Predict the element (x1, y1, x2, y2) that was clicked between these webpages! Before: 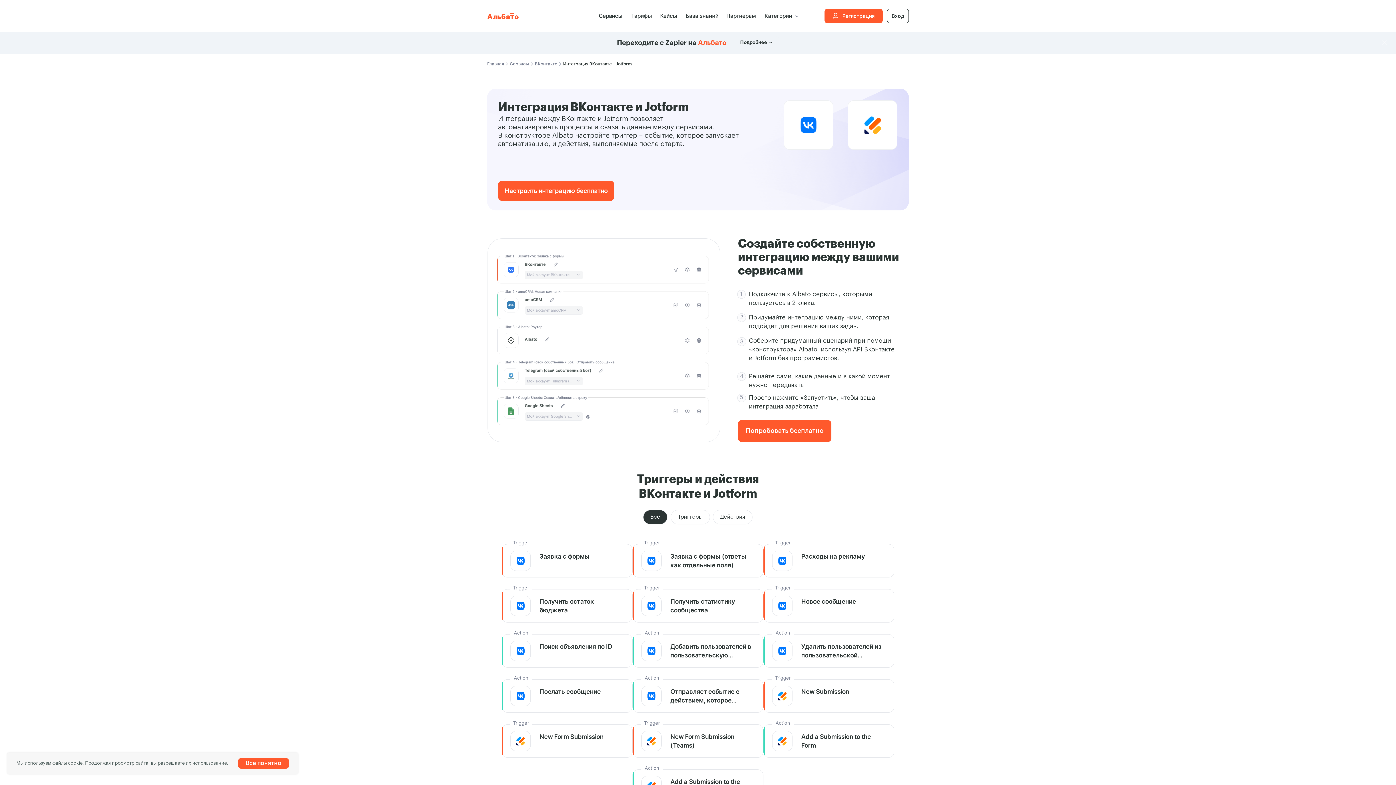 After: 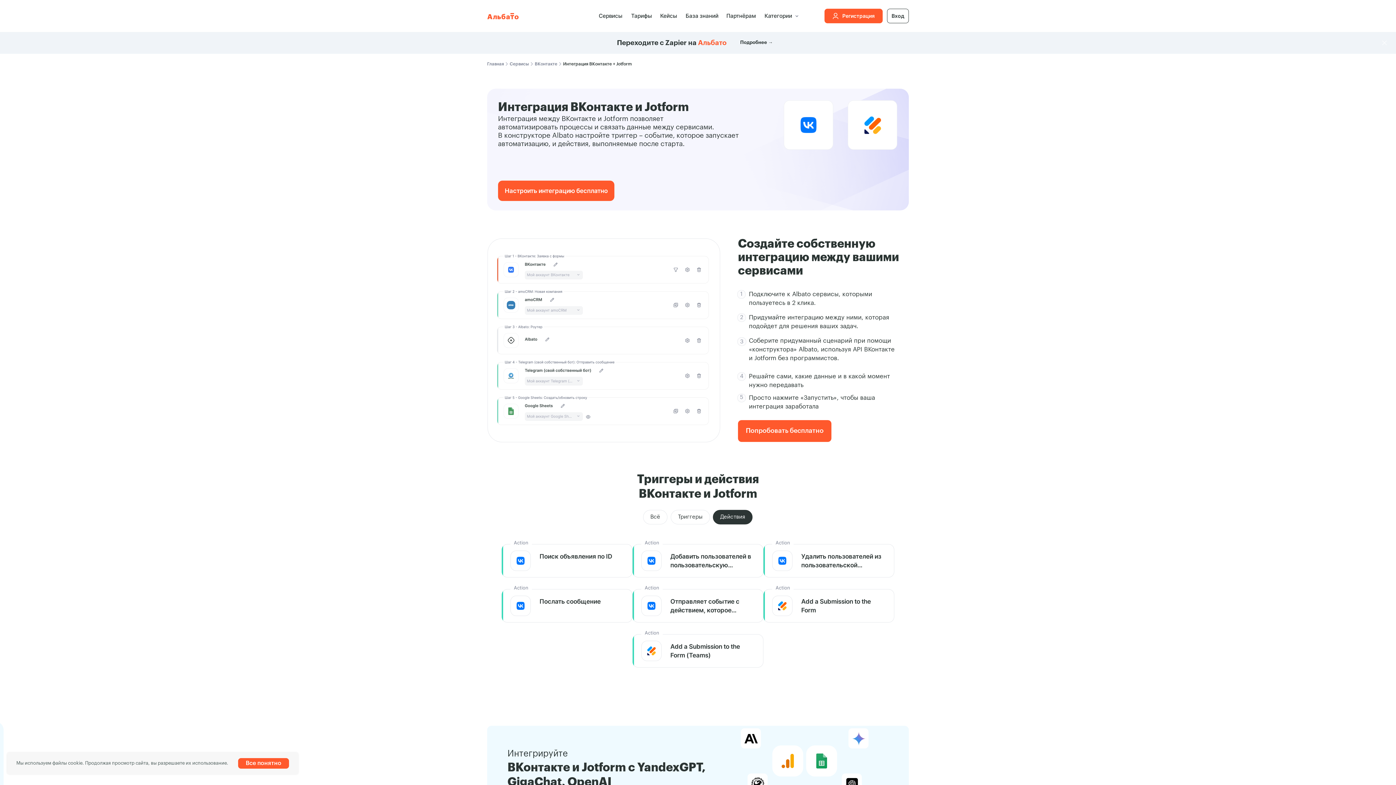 Action: label: Действия bbox: (713, 510, 752, 524)